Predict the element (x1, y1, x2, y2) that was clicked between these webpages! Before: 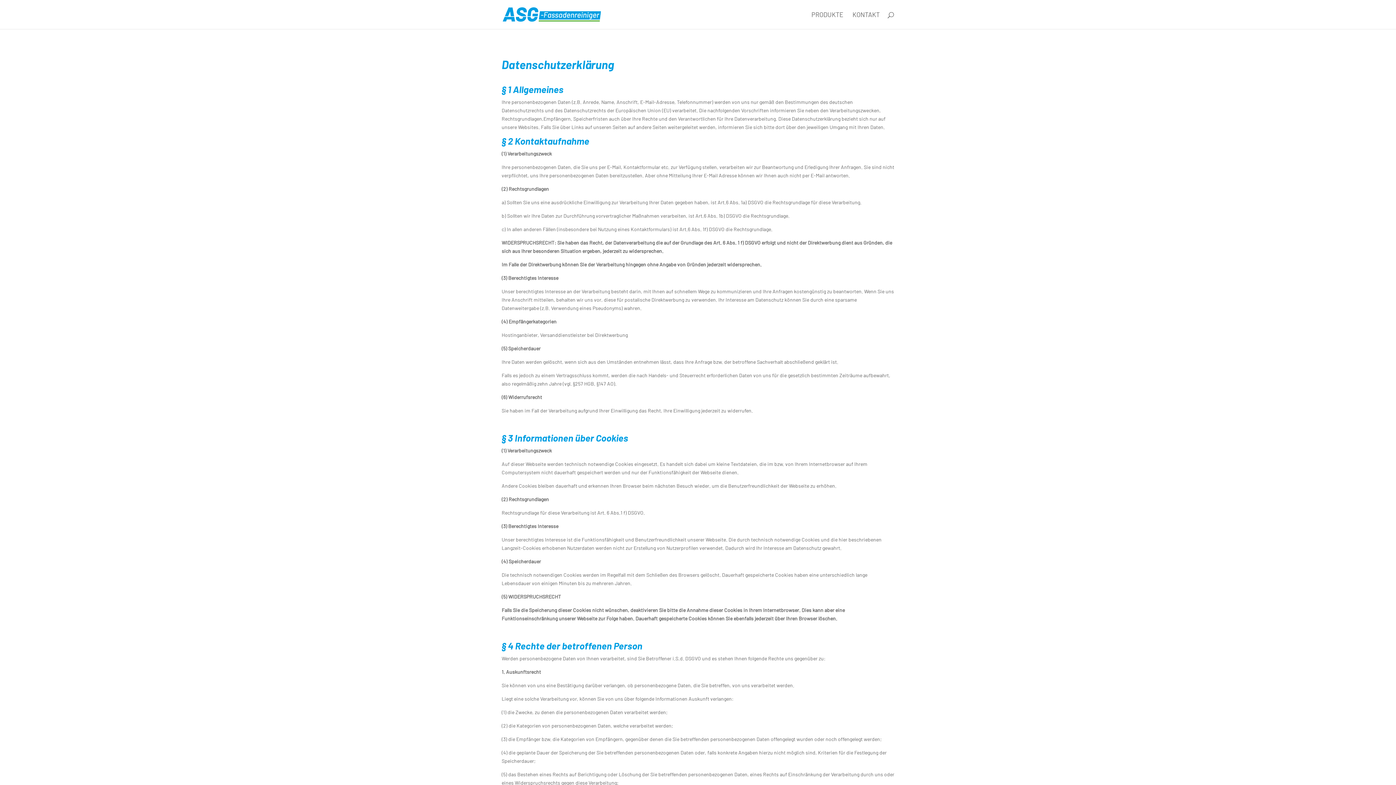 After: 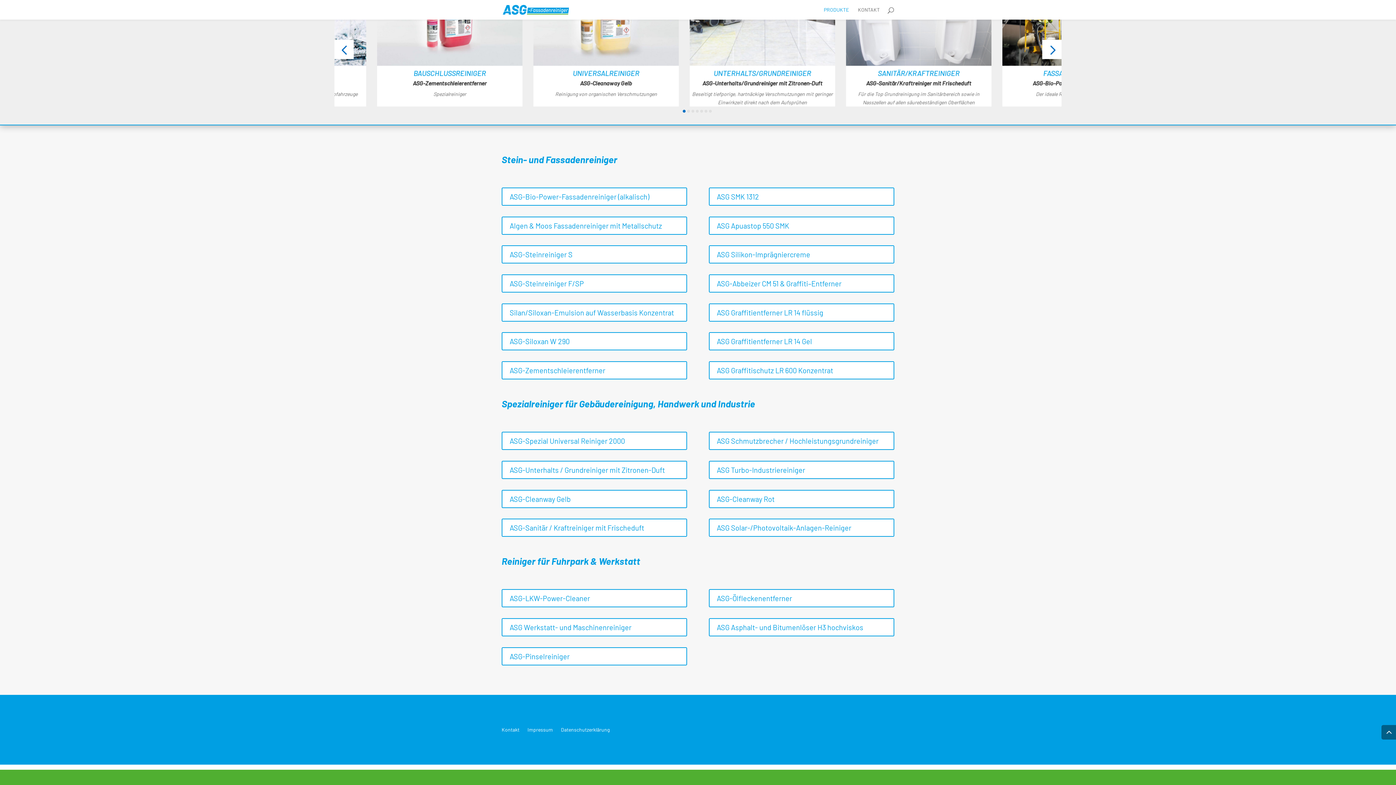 Action: bbox: (811, 12, 843, 29) label: PRODUKTE